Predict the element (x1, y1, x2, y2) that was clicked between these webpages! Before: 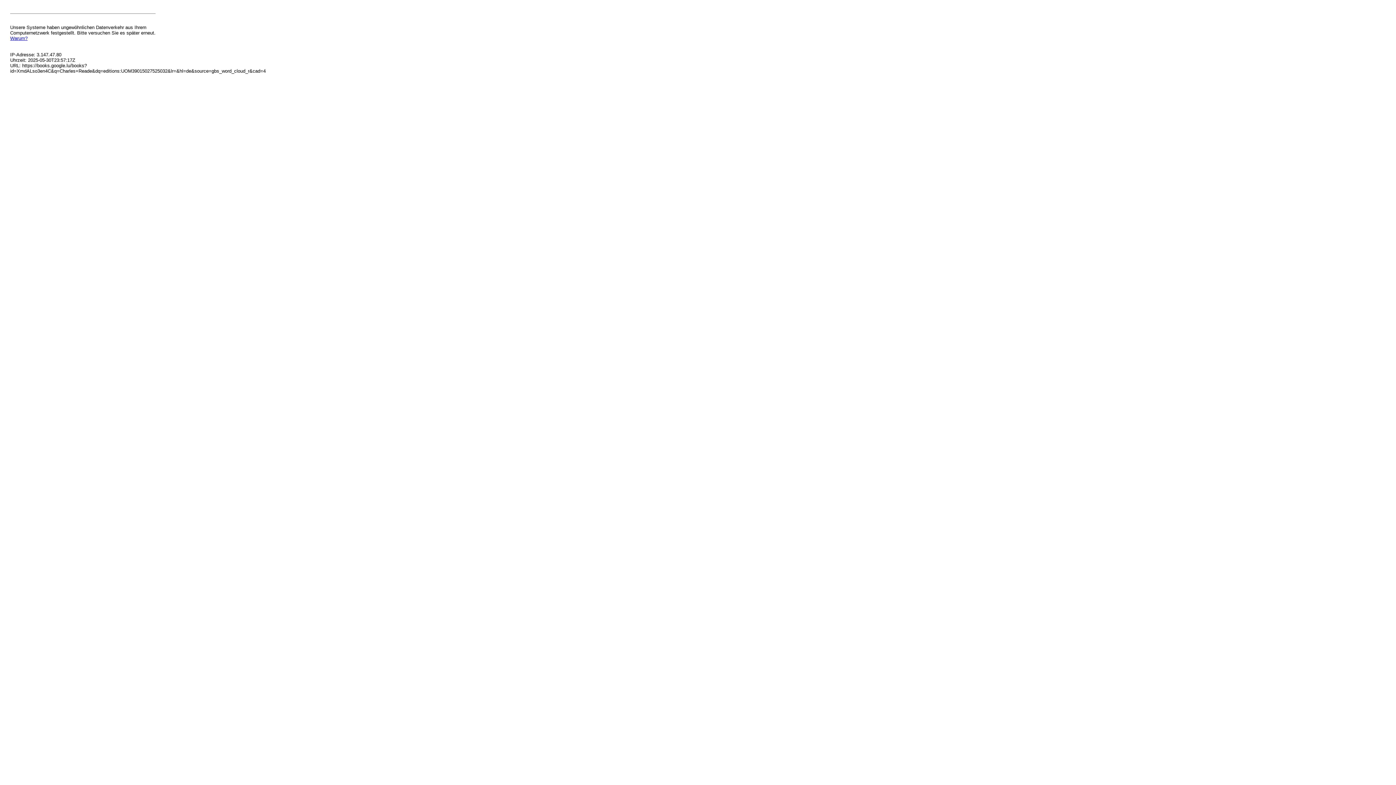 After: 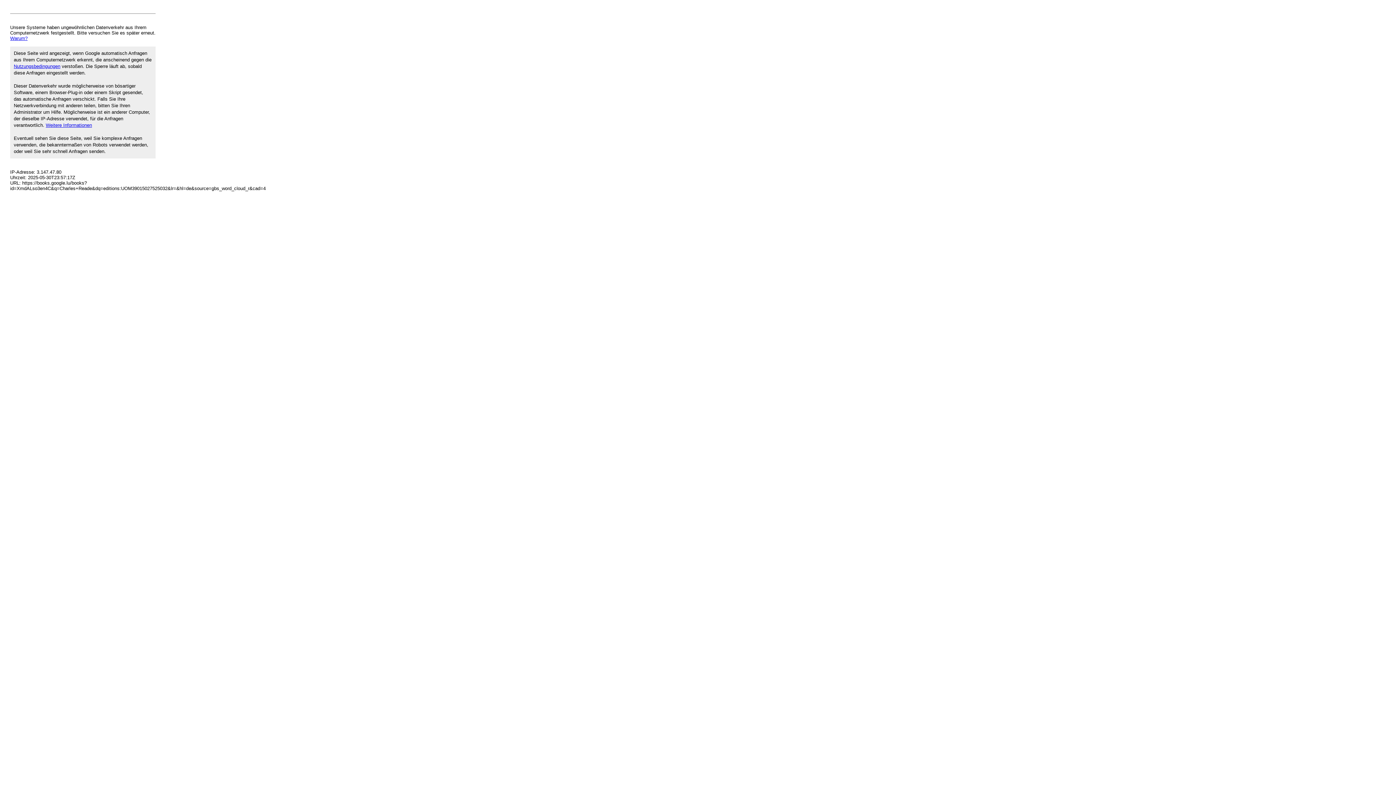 Action: bbox: (10, 35, 27, 41) label: Warum?